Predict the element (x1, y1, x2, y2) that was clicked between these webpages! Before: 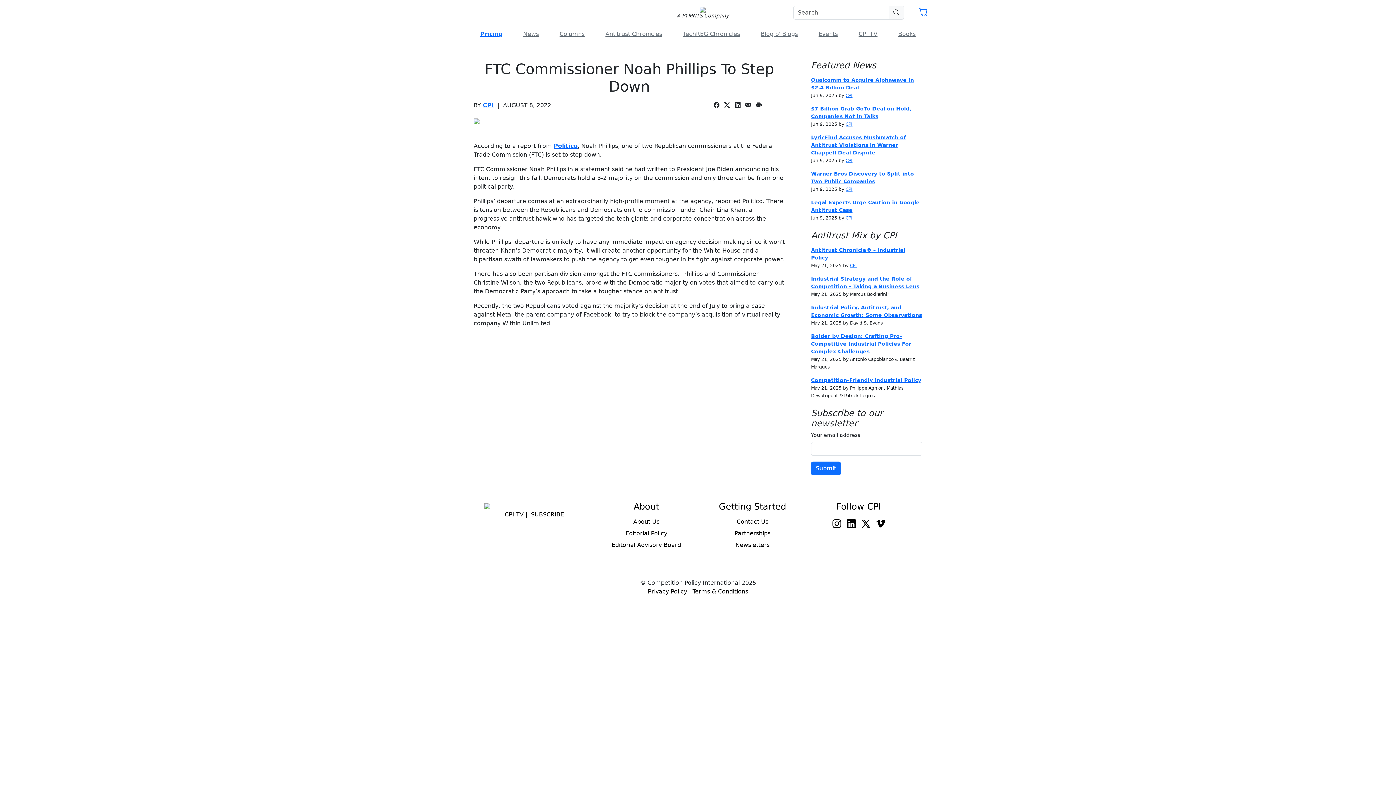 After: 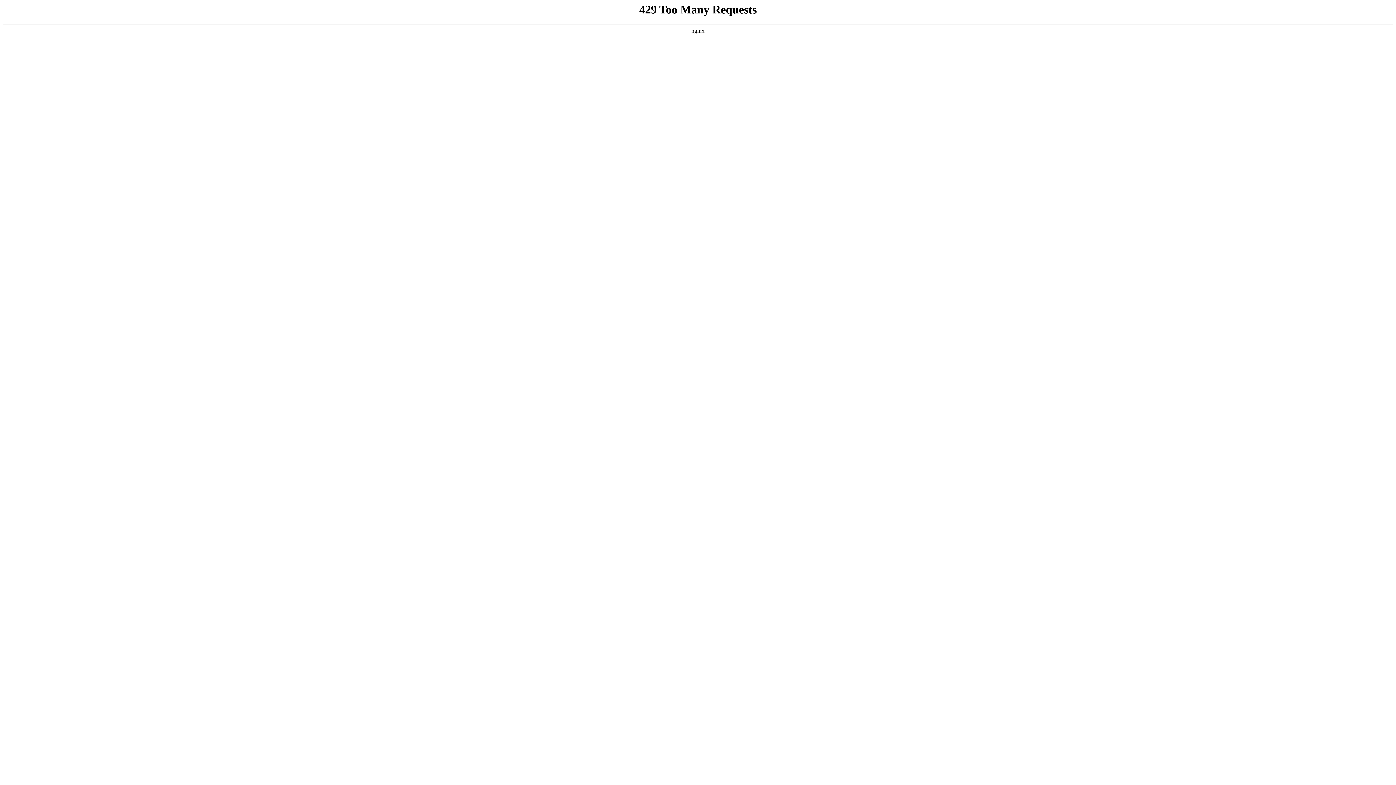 Action: label: Bolder by Design: Crafting Pro-Competitive Industrial Policies For Complex Challenges bbox: (811, 333, 911, 354)